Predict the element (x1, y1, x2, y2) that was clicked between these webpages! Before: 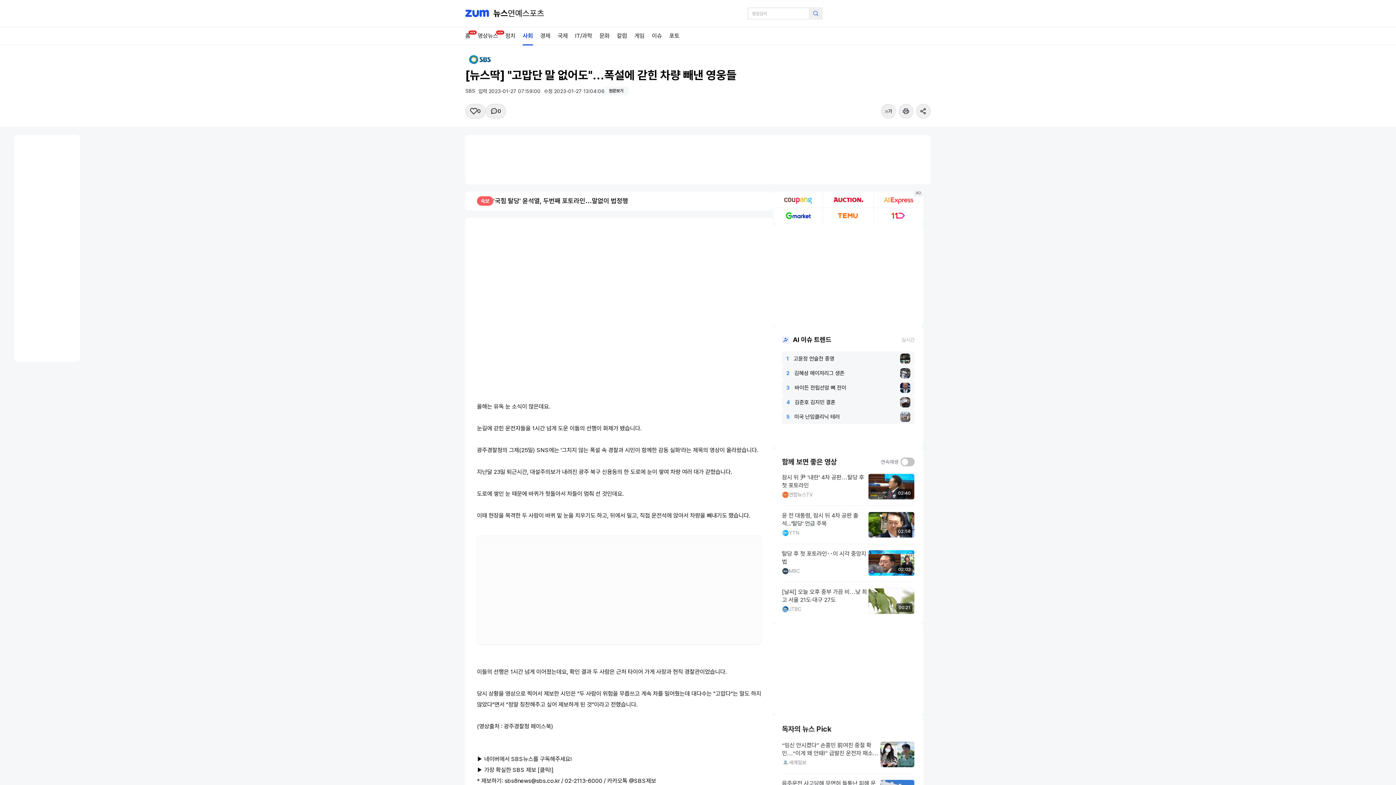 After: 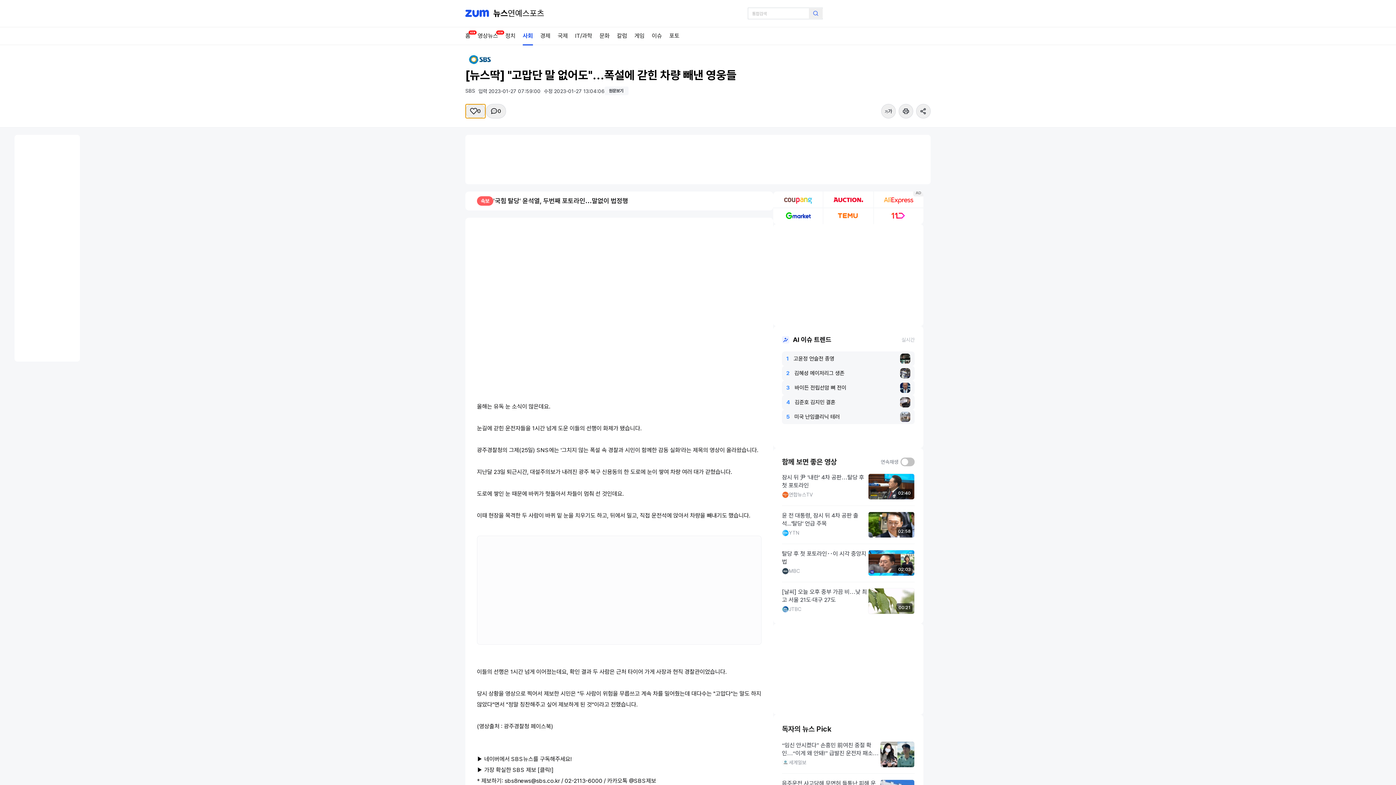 Action: bbox: (465, 104, 485, 118) label: 0